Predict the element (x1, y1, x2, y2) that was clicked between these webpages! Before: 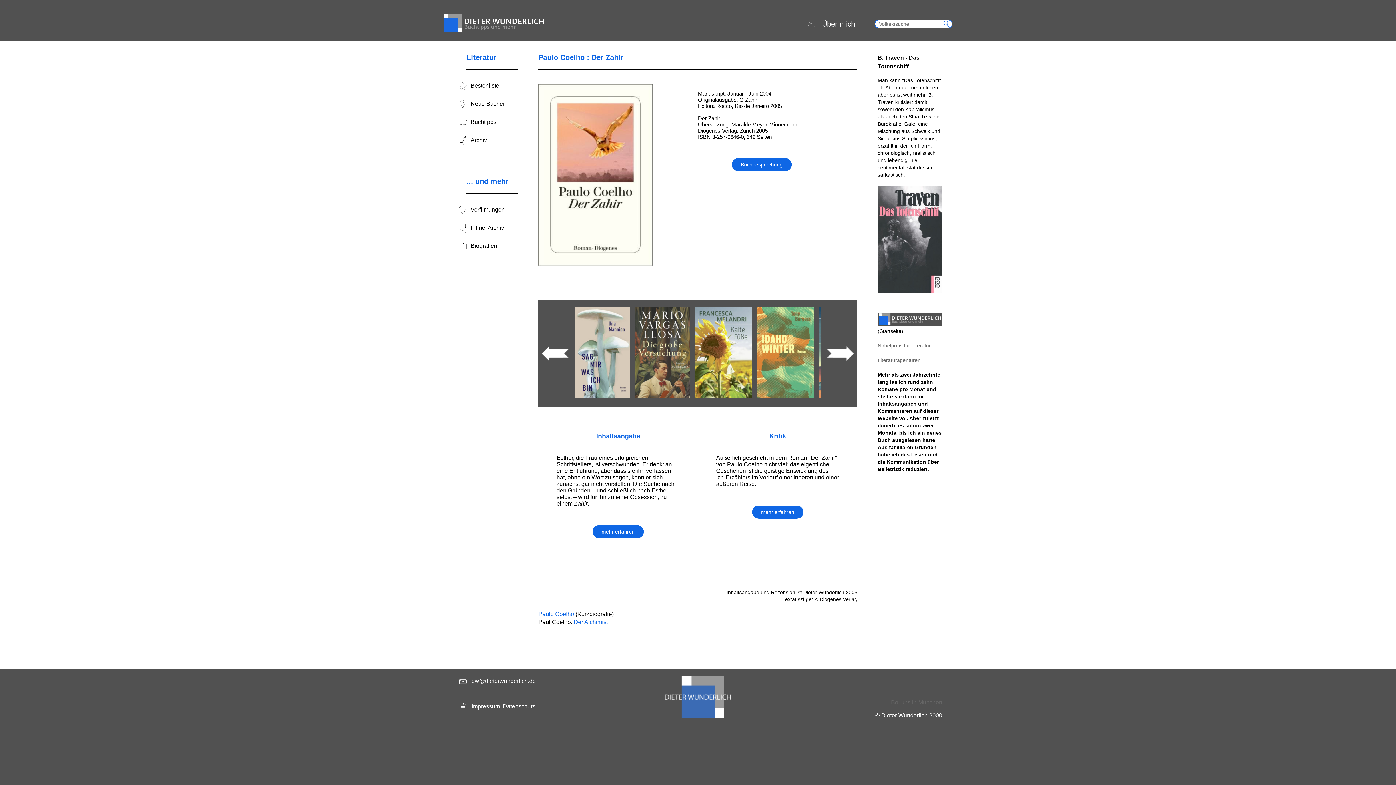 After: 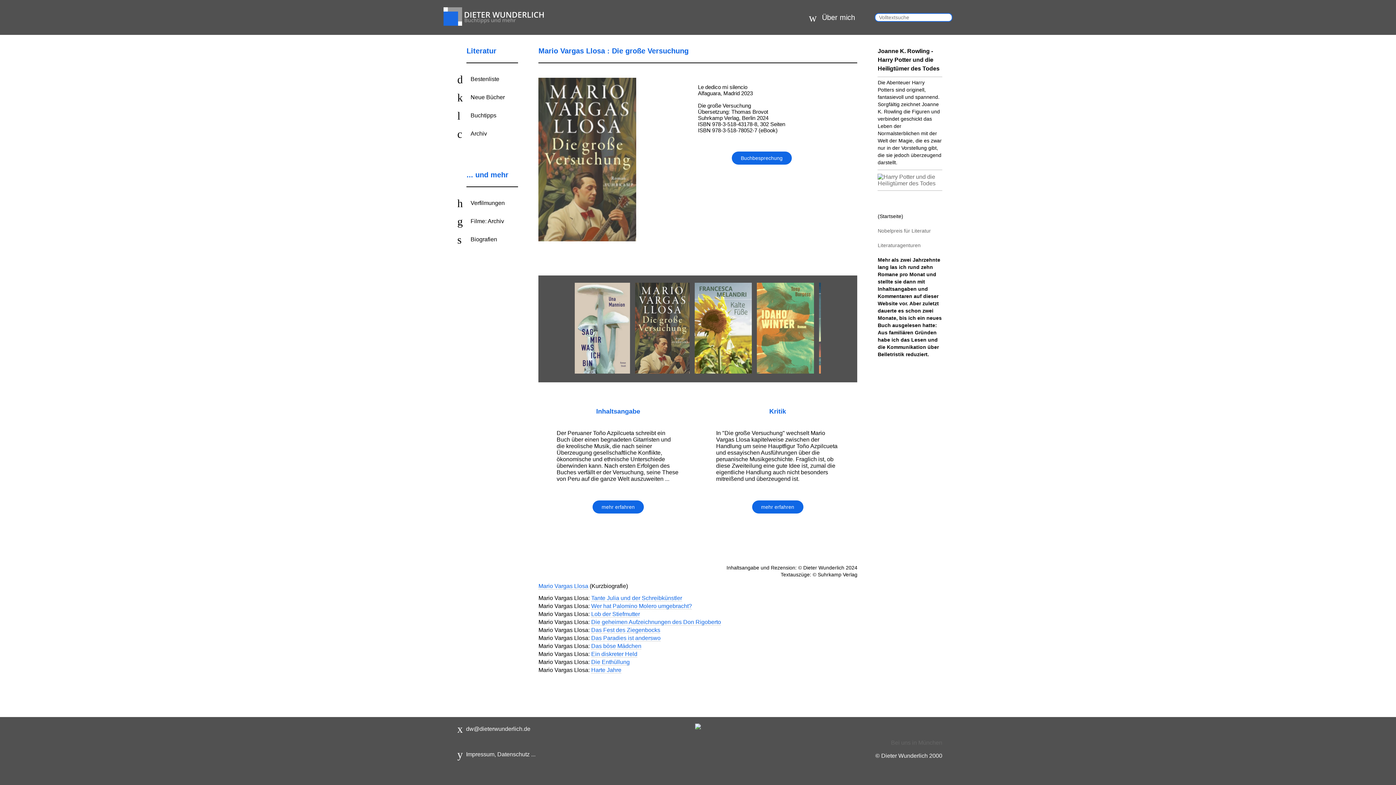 Action: bbox: (635, 307, 689, 398)